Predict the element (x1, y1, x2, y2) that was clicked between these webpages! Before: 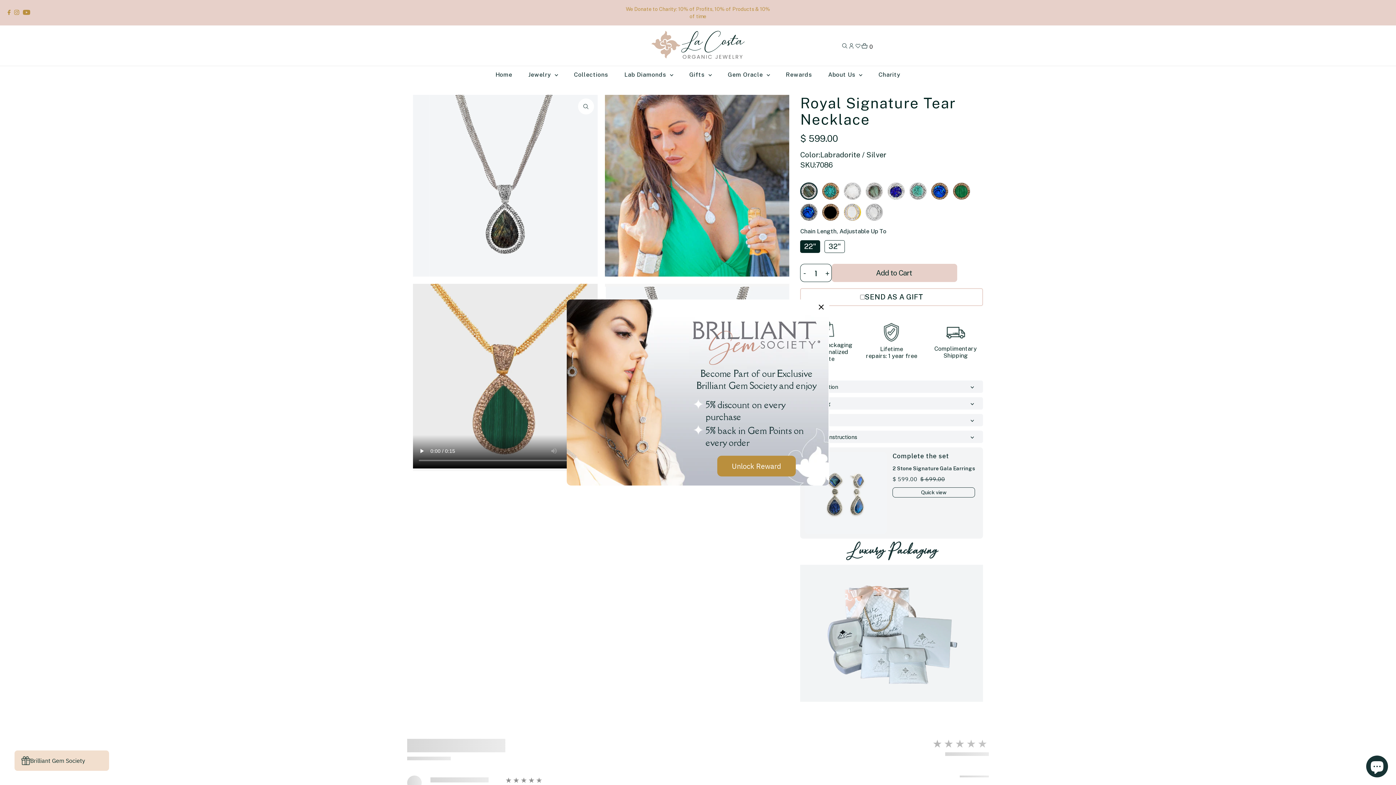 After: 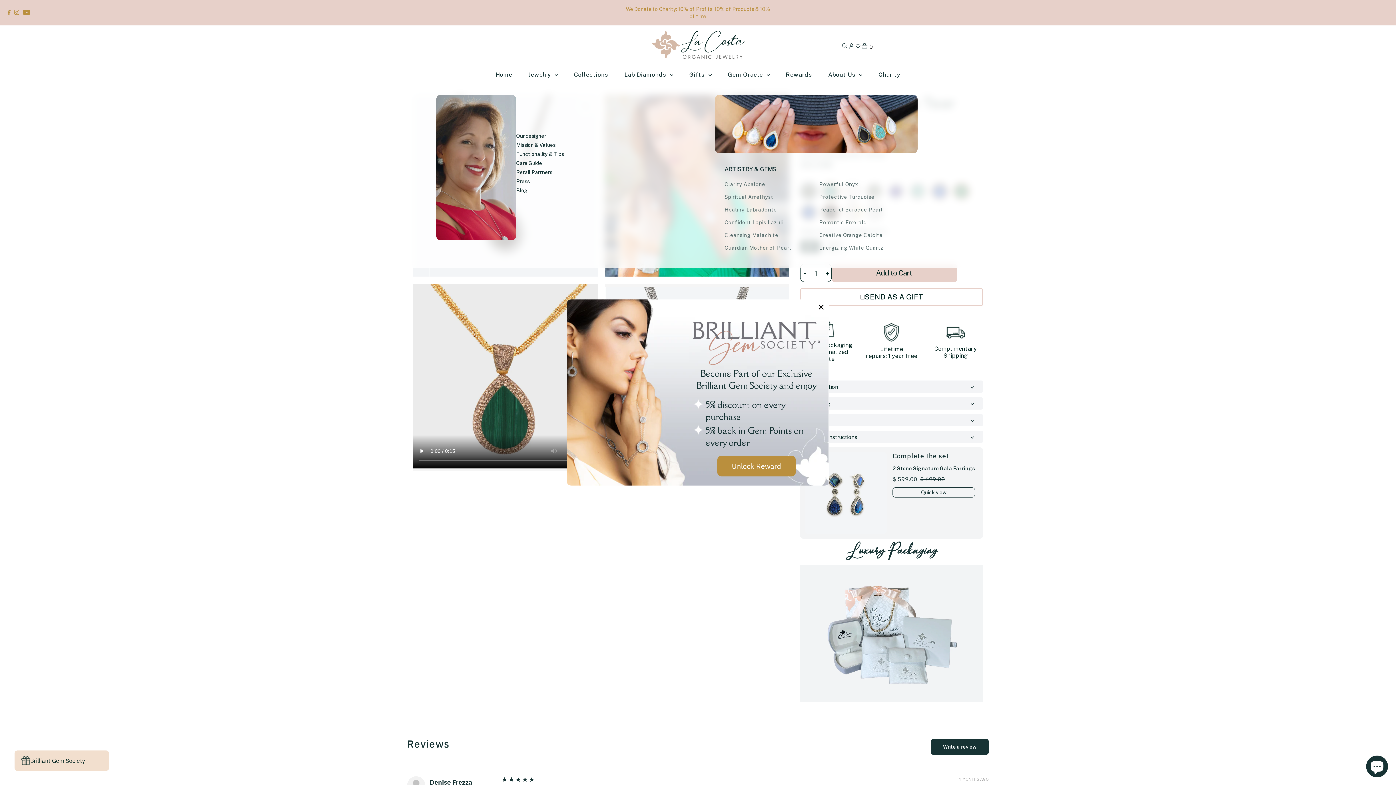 Action: bbox: (821, 66, 869, 83) label: About Us 